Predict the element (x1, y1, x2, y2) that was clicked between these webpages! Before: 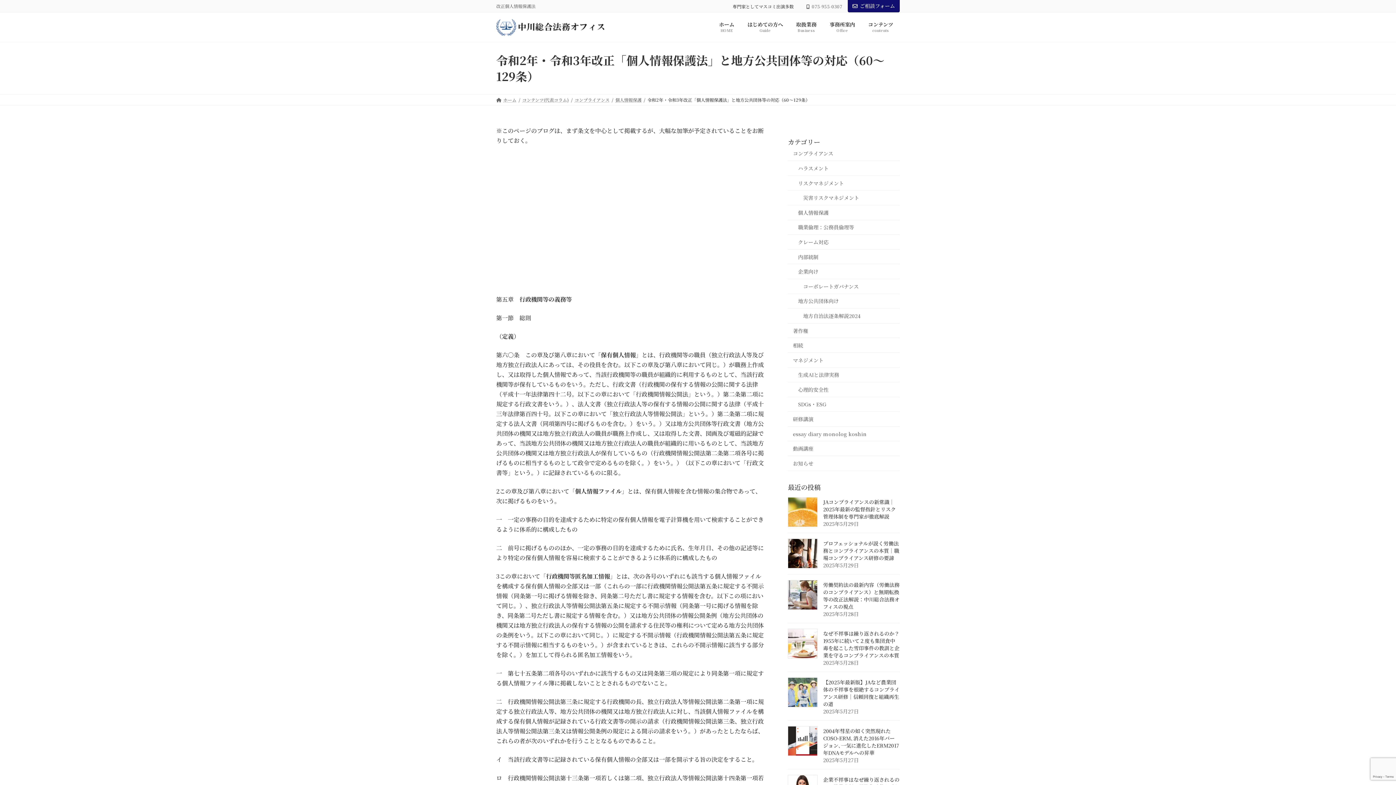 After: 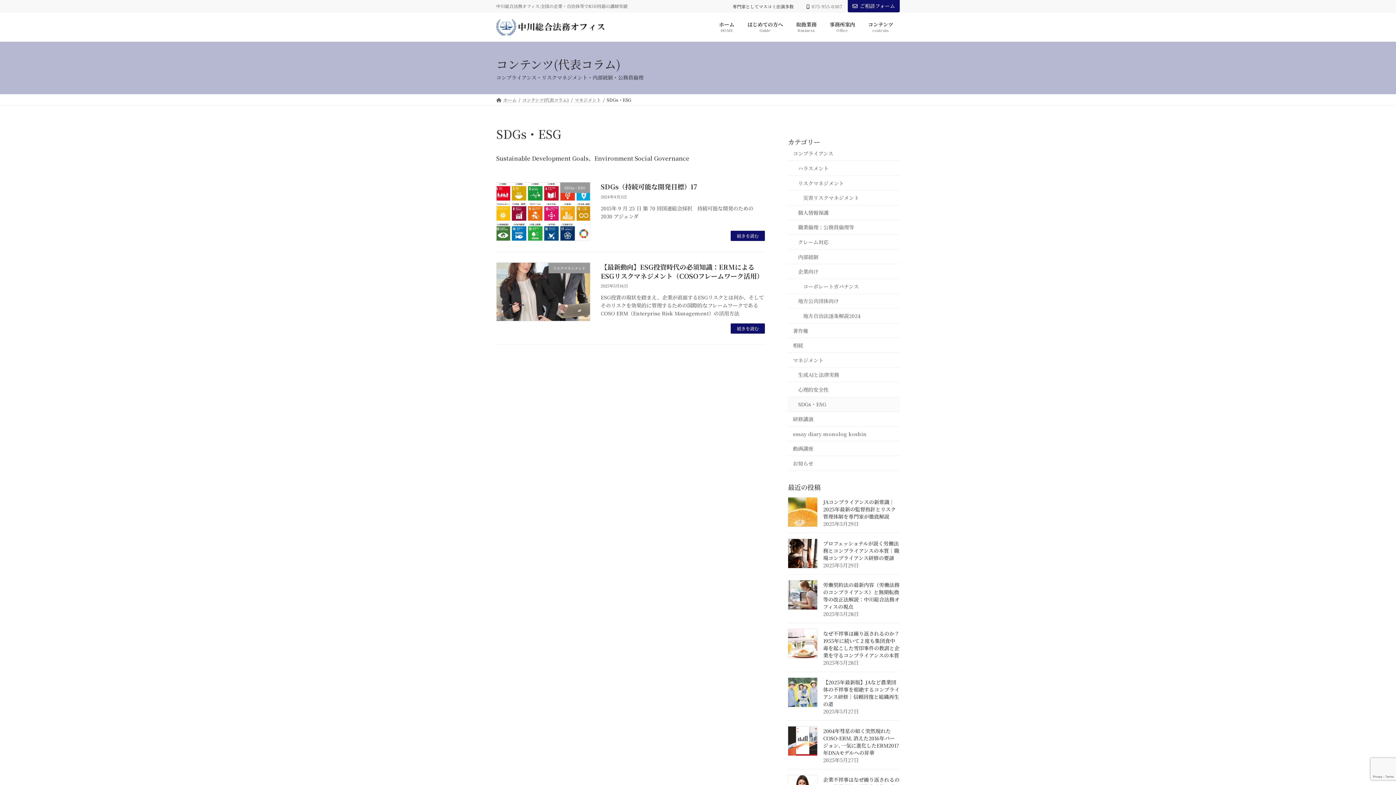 Action: label: SDGs・ESG bbox: (788, 397, 900, 412)